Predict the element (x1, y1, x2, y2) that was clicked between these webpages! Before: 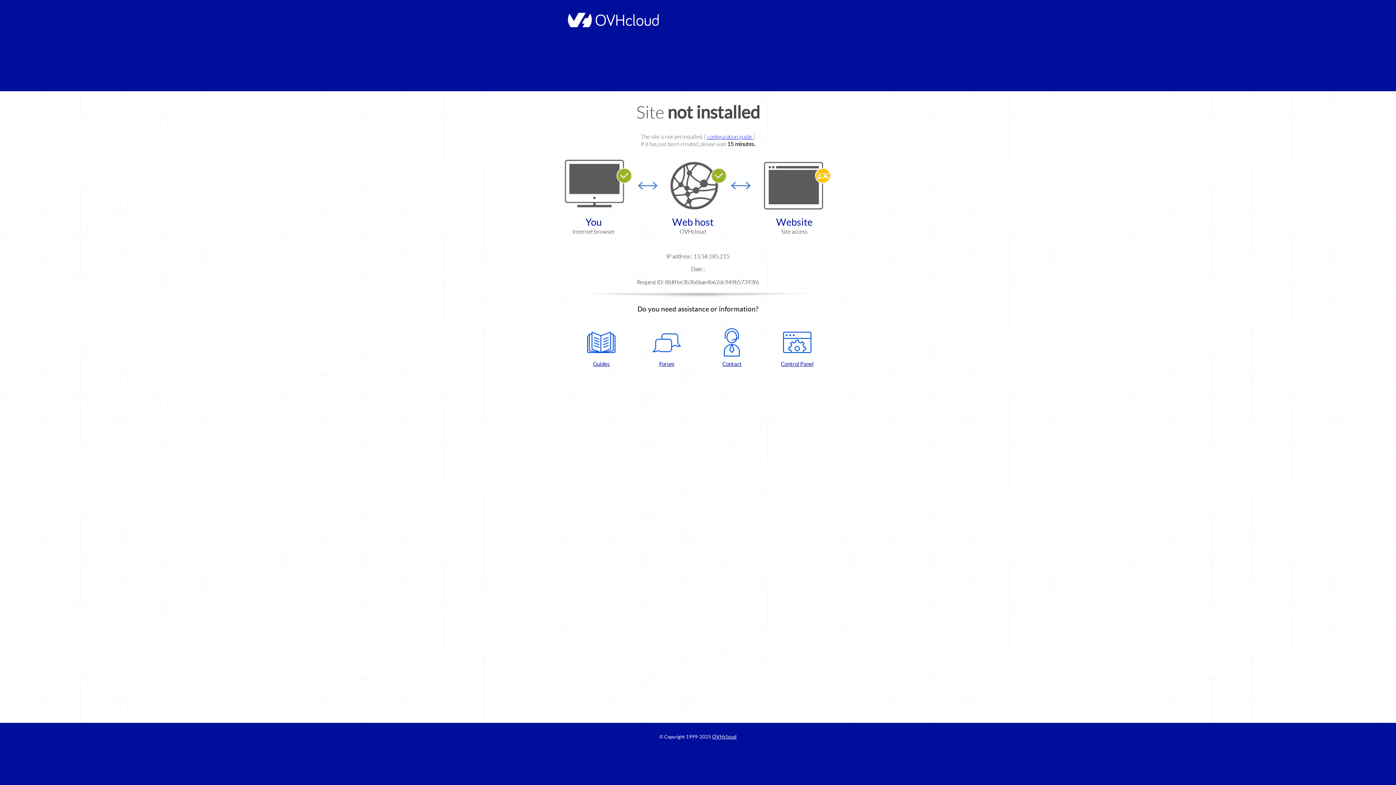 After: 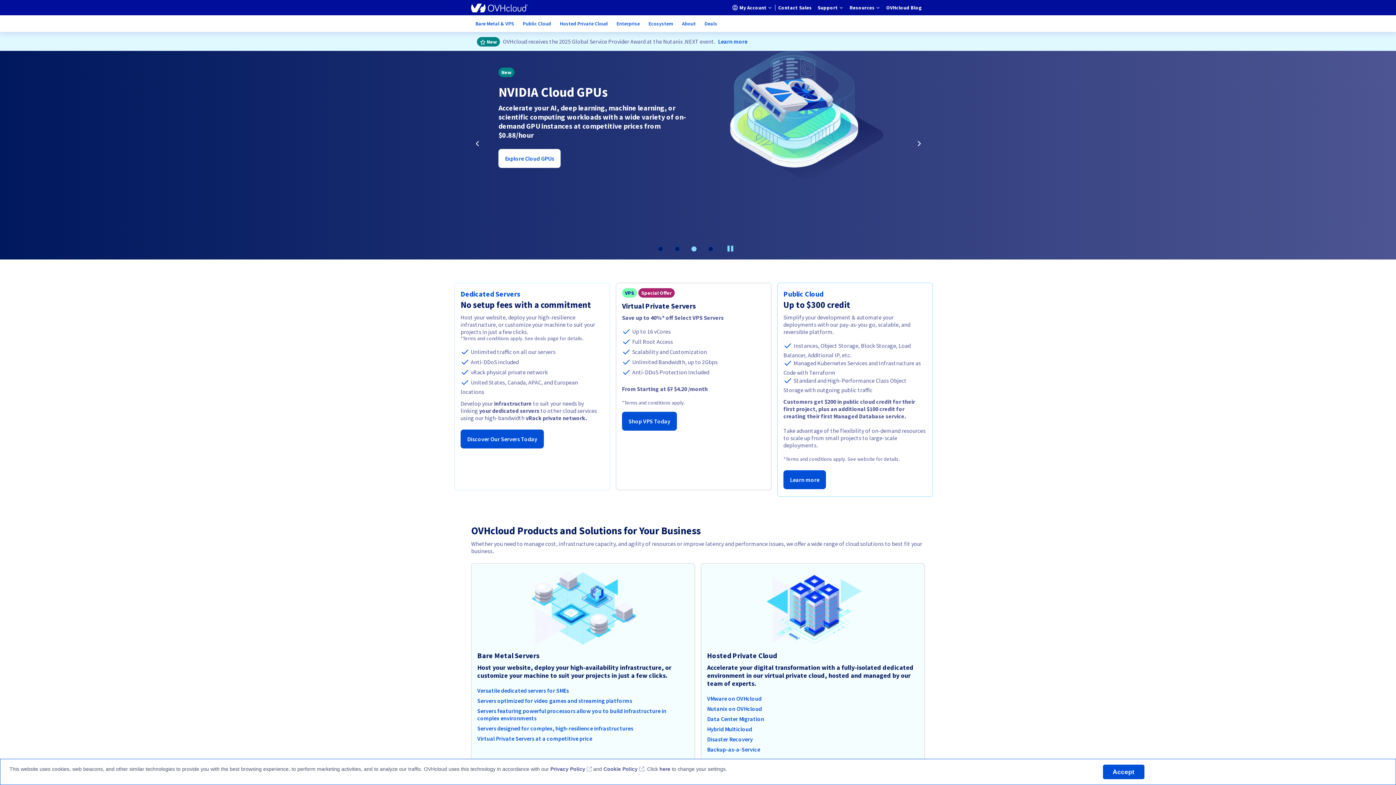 Action: bbox: (712, 734, 736, 740) label: OVHcloud